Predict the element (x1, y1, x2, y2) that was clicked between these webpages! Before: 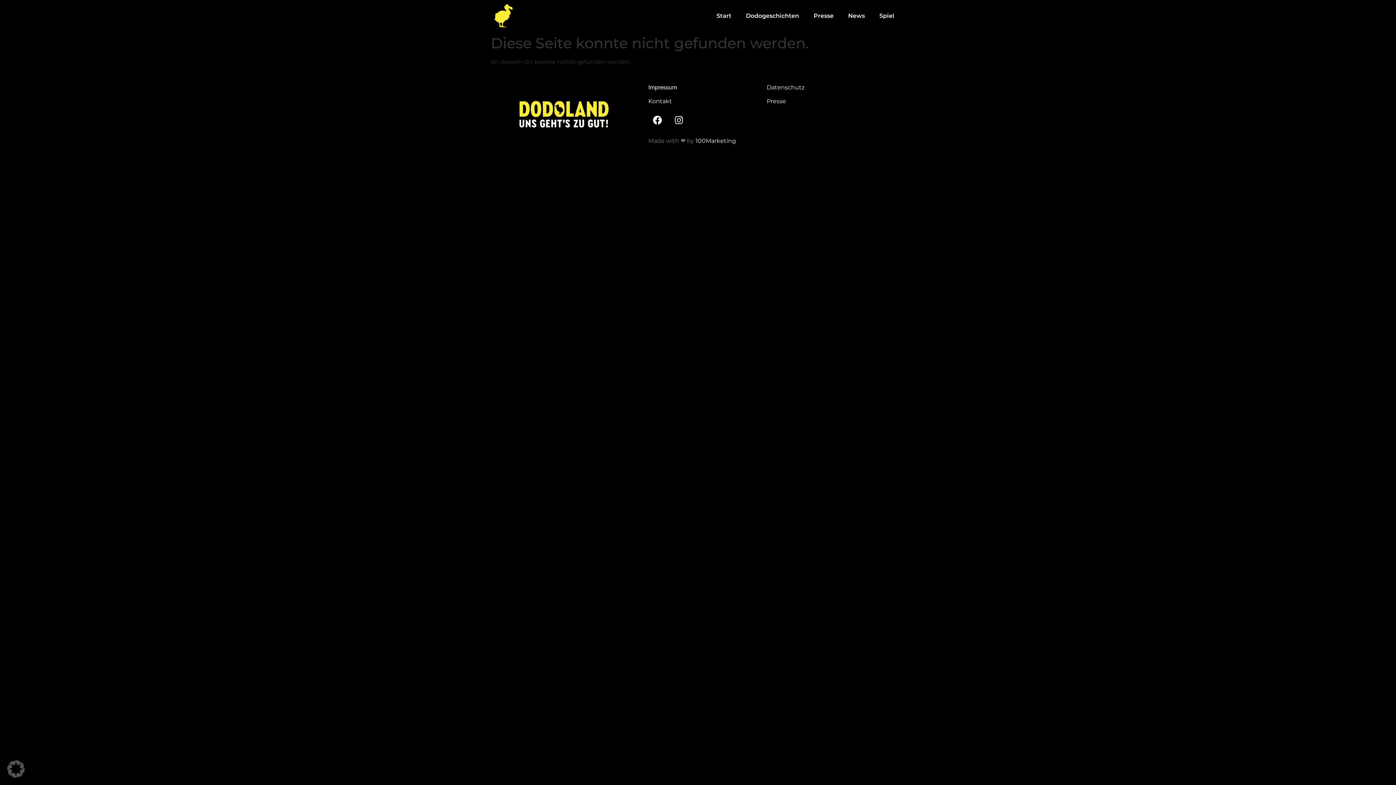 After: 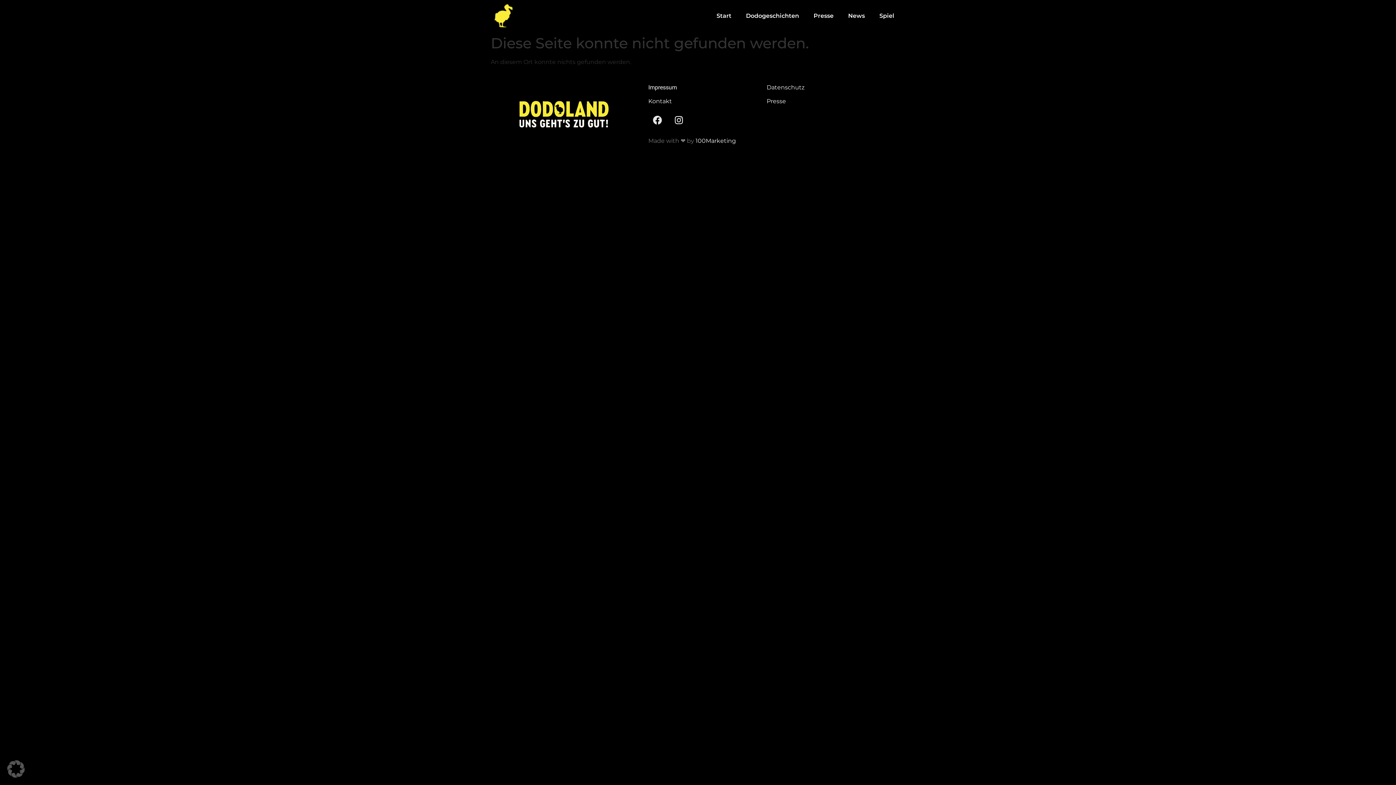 Action: bbox: (648, 111, 666, 129) label: Facebook